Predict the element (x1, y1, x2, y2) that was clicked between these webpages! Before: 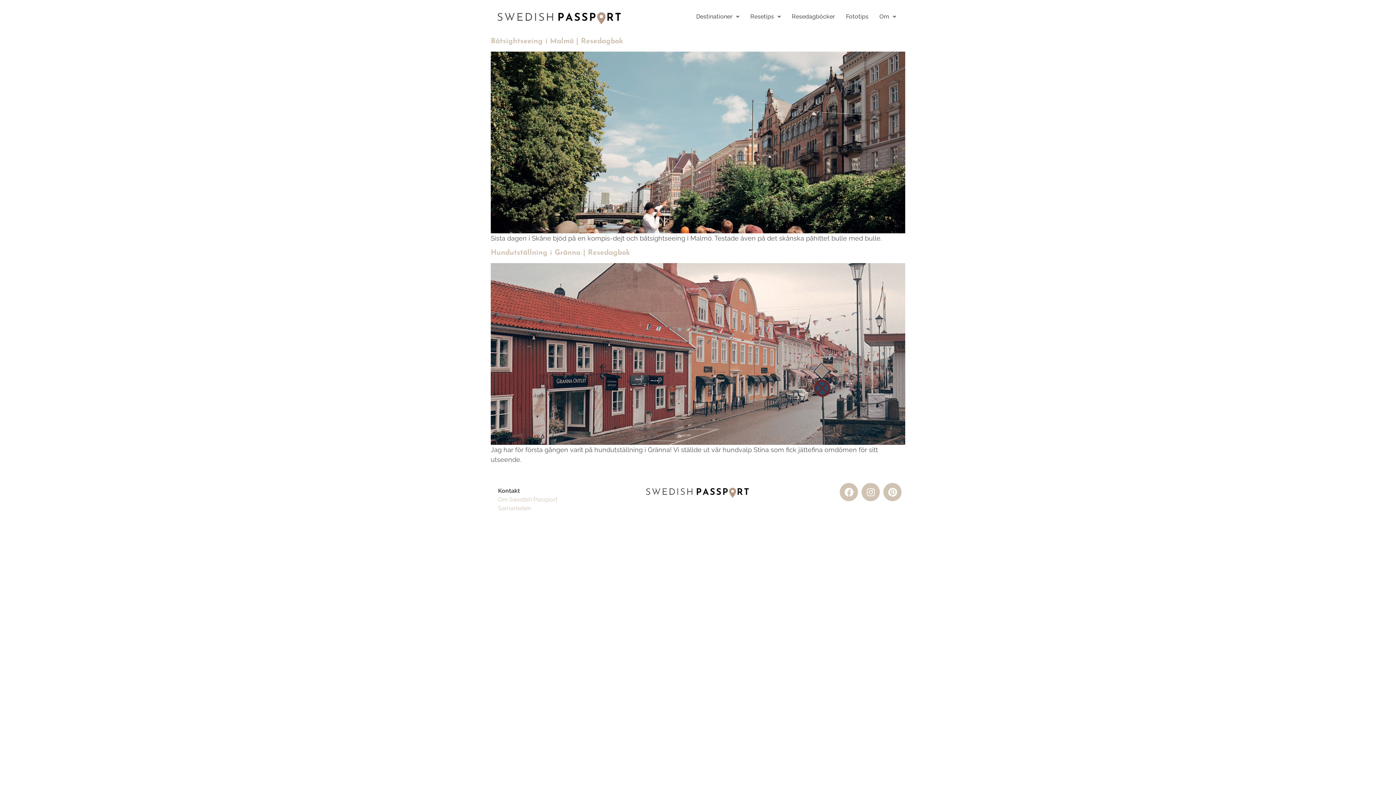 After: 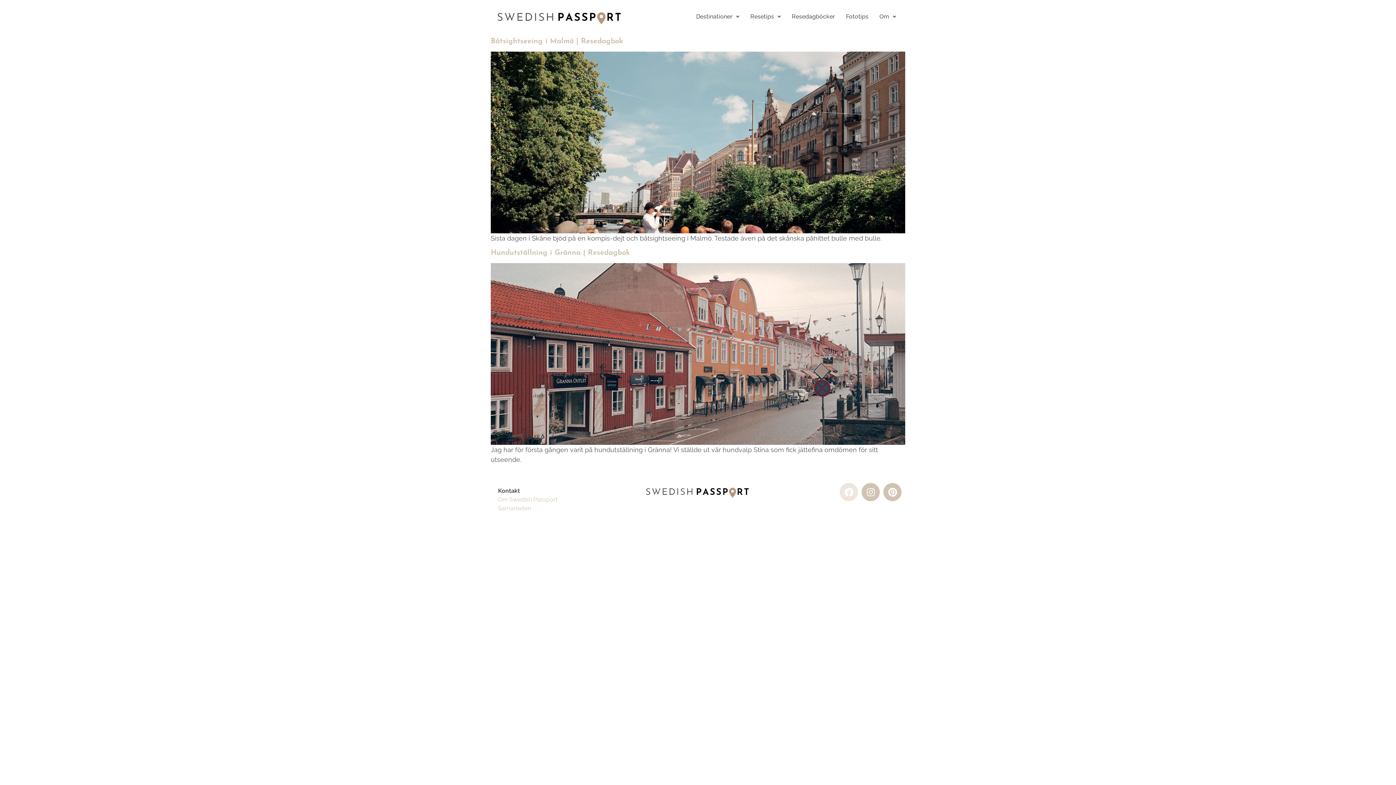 Action: label: Facebook bbox: (840, 483, 858, 501)